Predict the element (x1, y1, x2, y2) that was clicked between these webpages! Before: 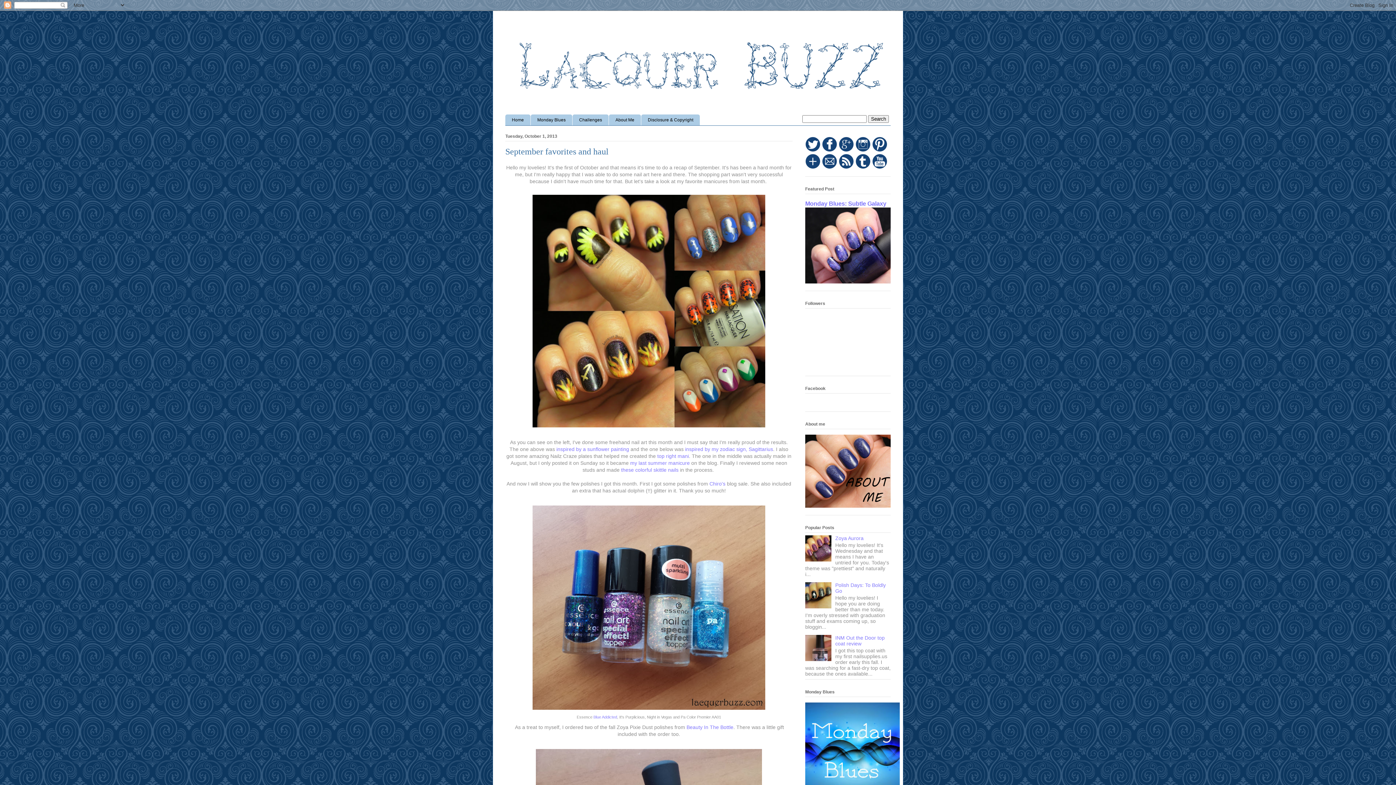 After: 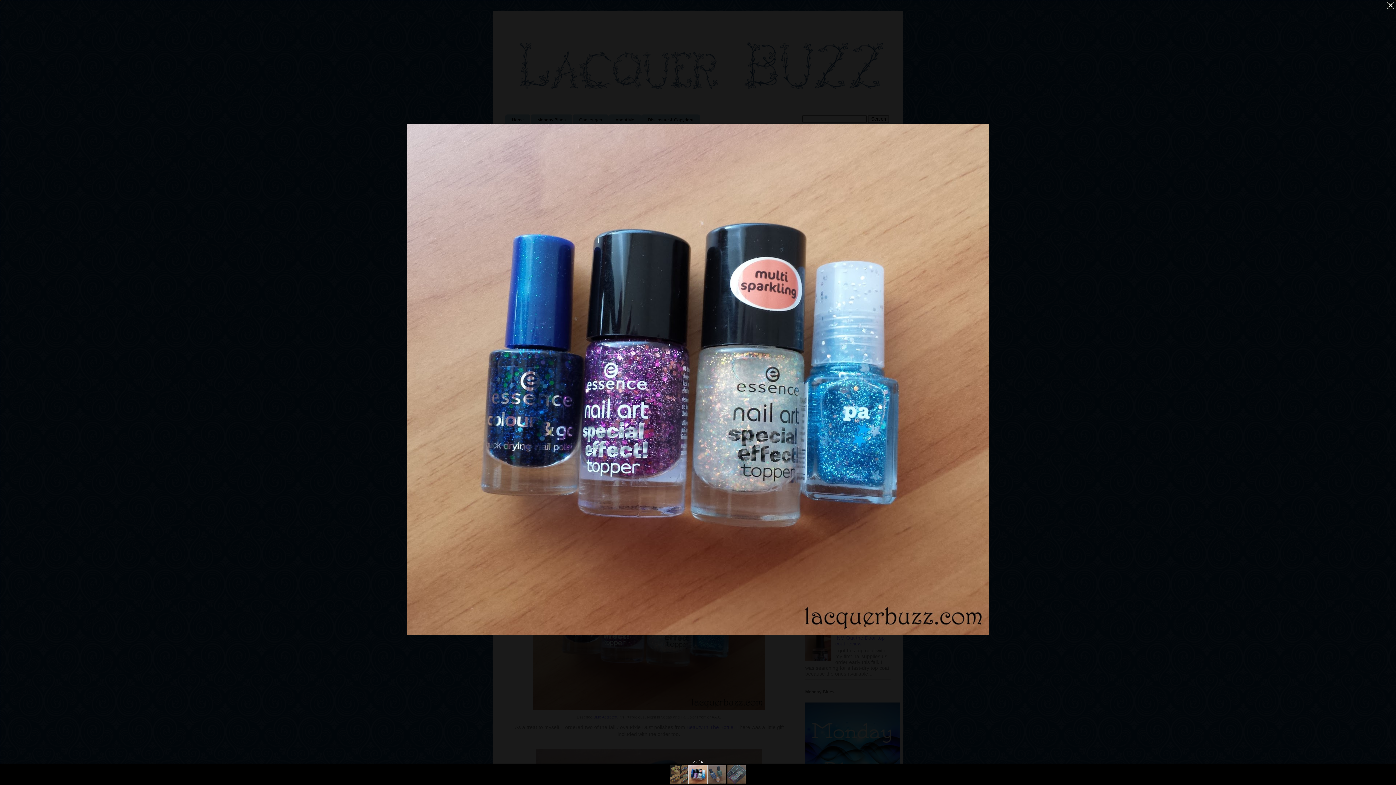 Action: bbox: (529, 708, 768, 714)